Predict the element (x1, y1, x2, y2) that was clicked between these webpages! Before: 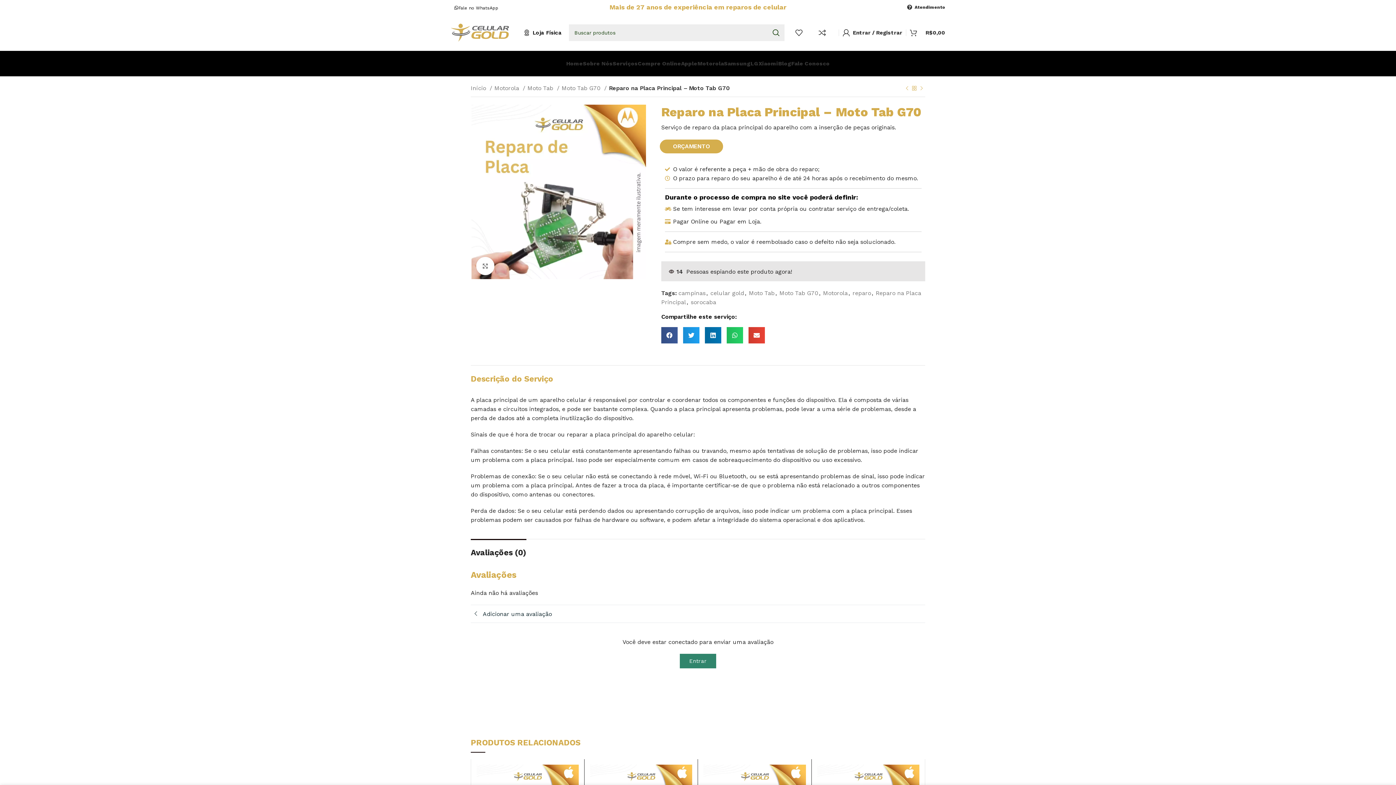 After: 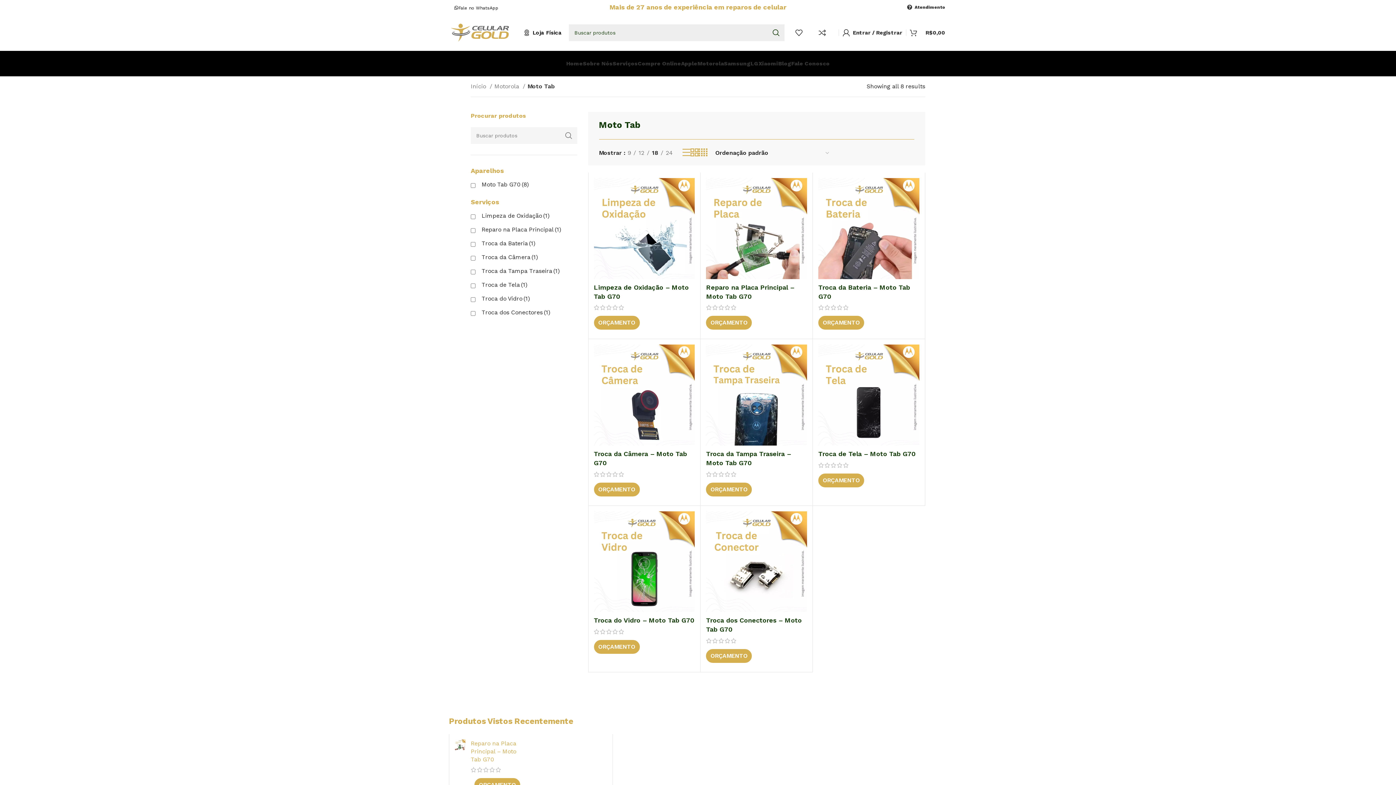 Action: bbox: (527, 83, 559, 92) label: Moto Tab 